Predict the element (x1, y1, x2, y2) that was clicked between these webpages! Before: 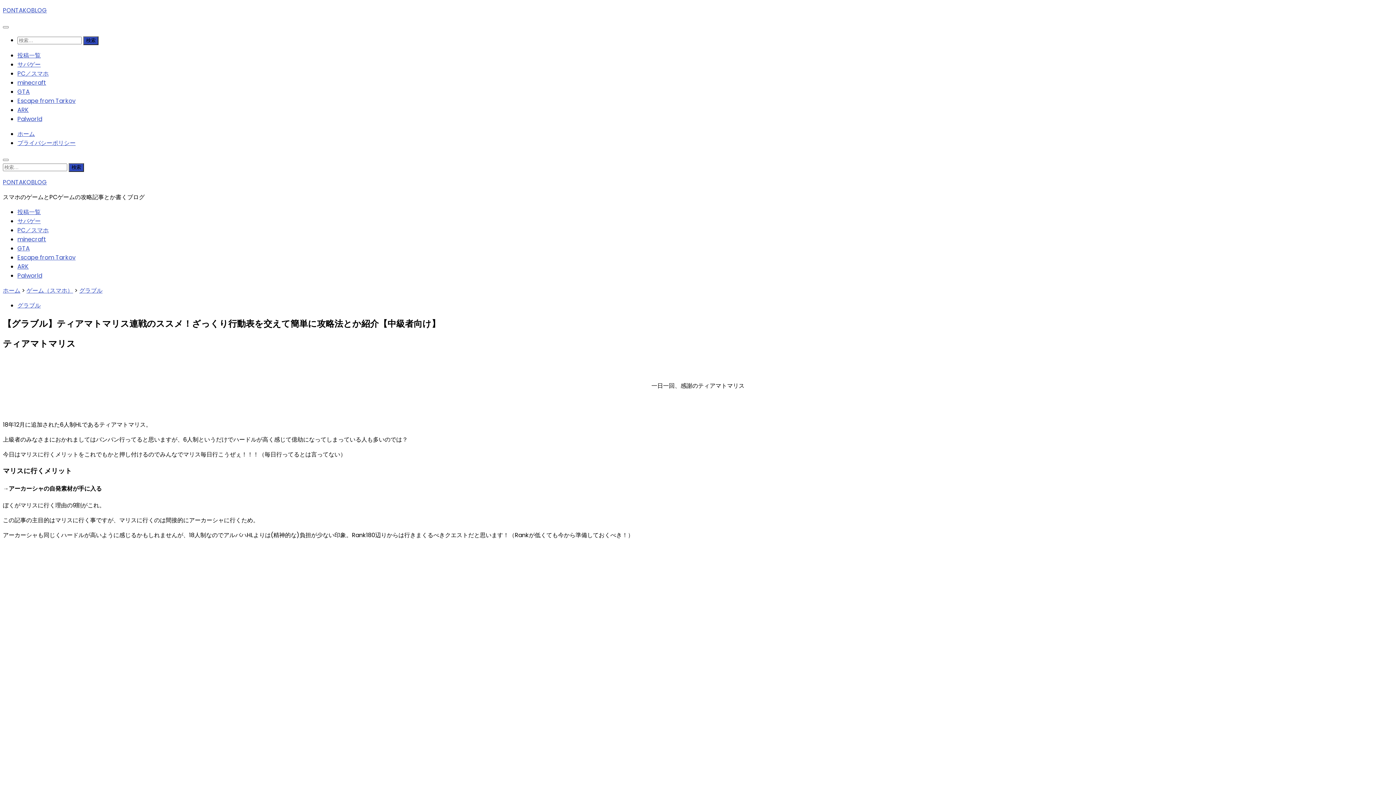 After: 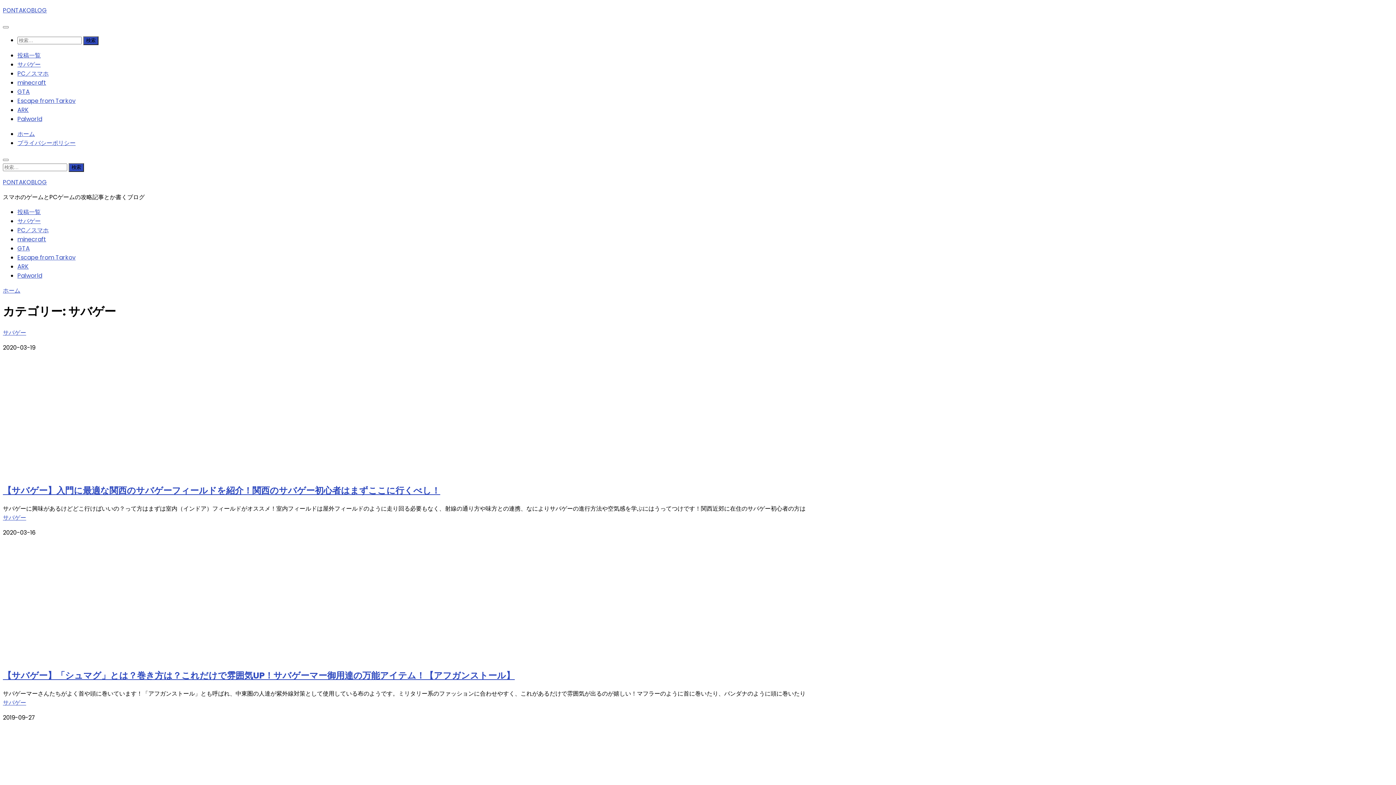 Action: bbox: (17, 217, 40, 225) label: サバゲー